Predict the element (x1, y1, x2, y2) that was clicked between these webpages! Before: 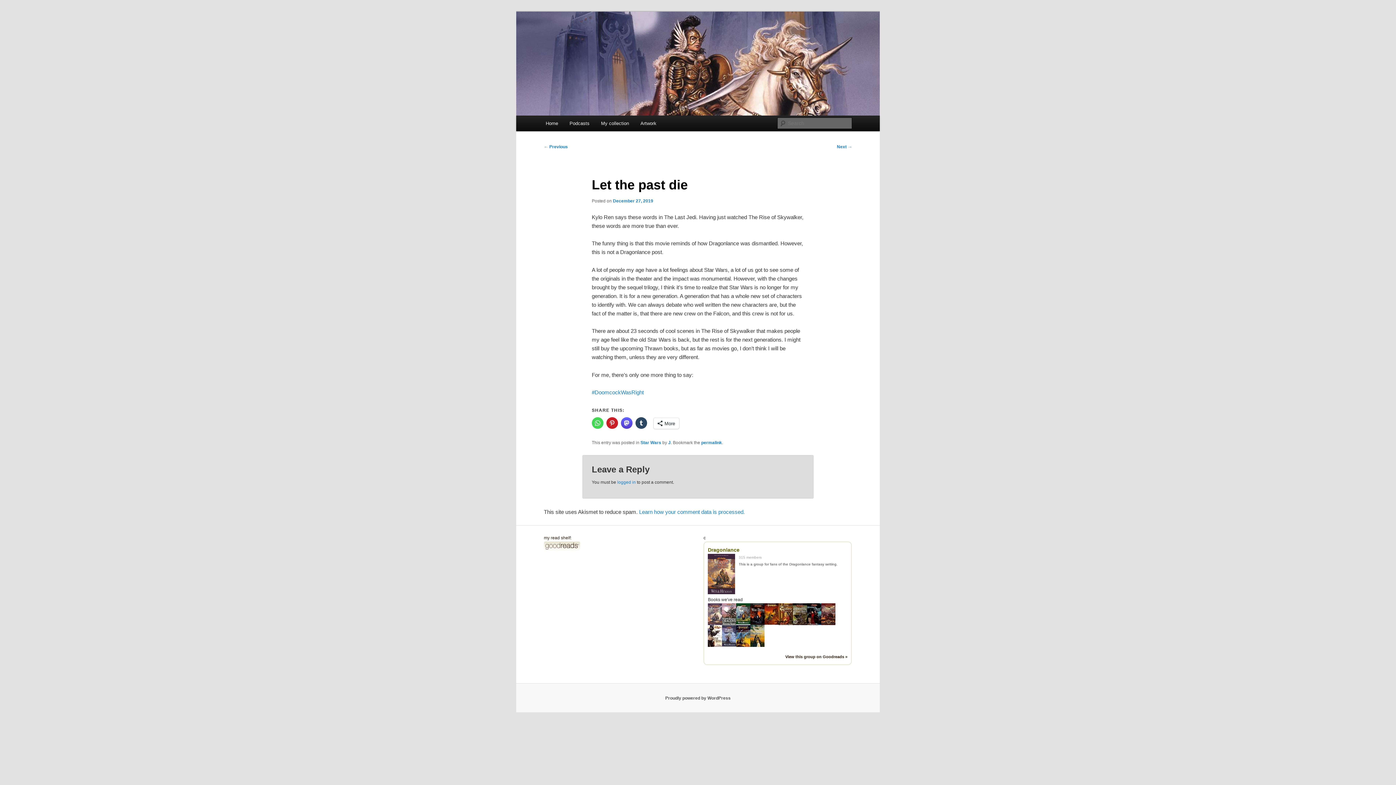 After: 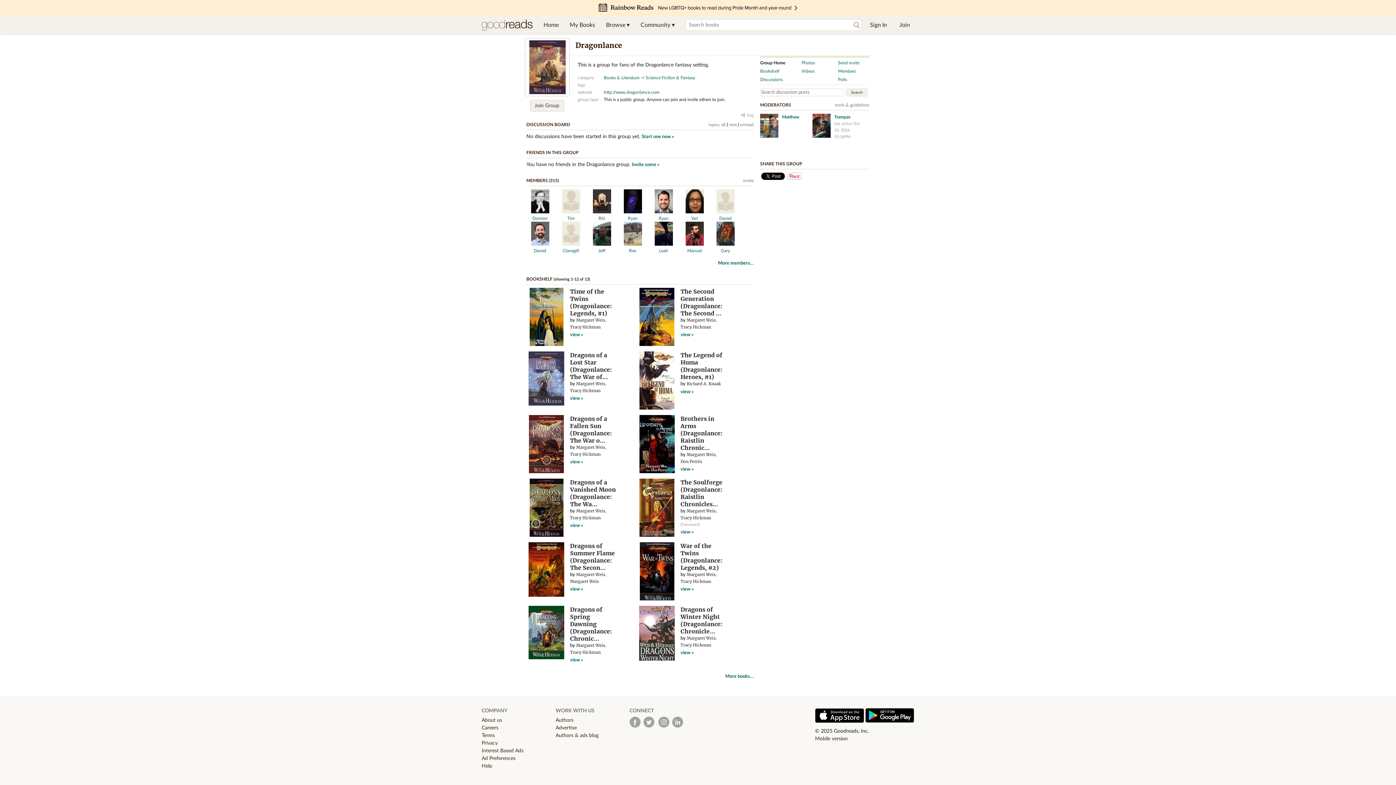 Action: bbox: (785, 654, 847, 660) label: View this group on Goodreads »